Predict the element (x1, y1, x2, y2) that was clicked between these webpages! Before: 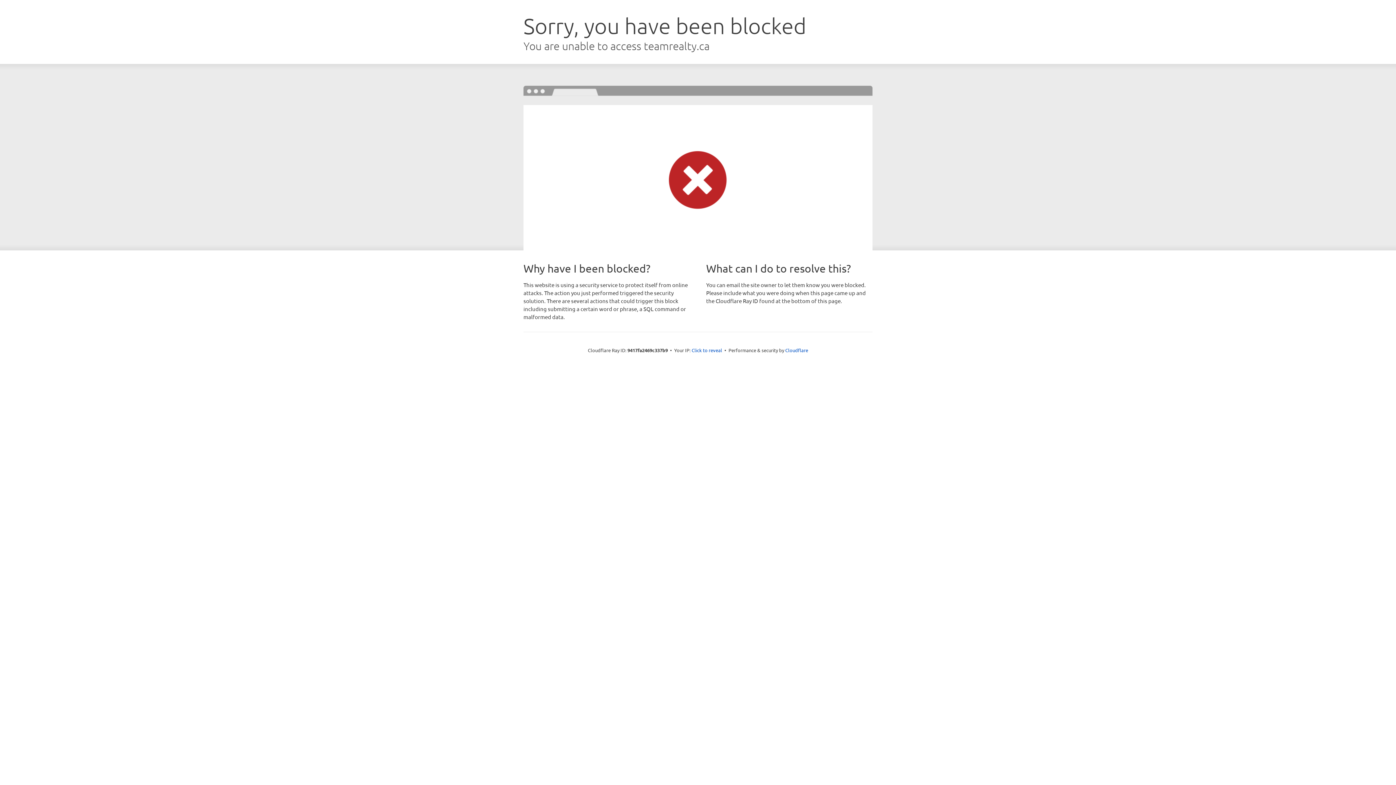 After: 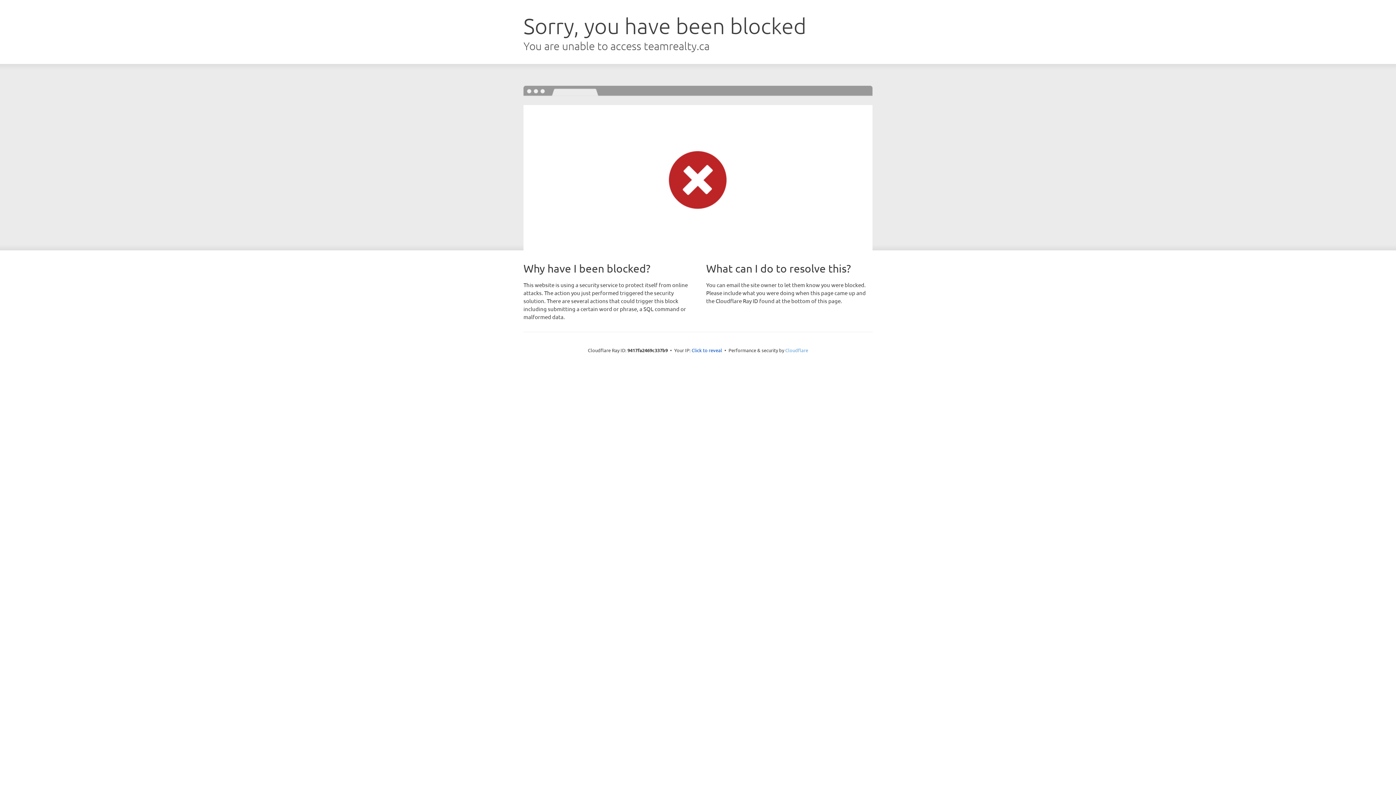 Action: bbox: (785, 347, 808, 353) label: Cloudflare